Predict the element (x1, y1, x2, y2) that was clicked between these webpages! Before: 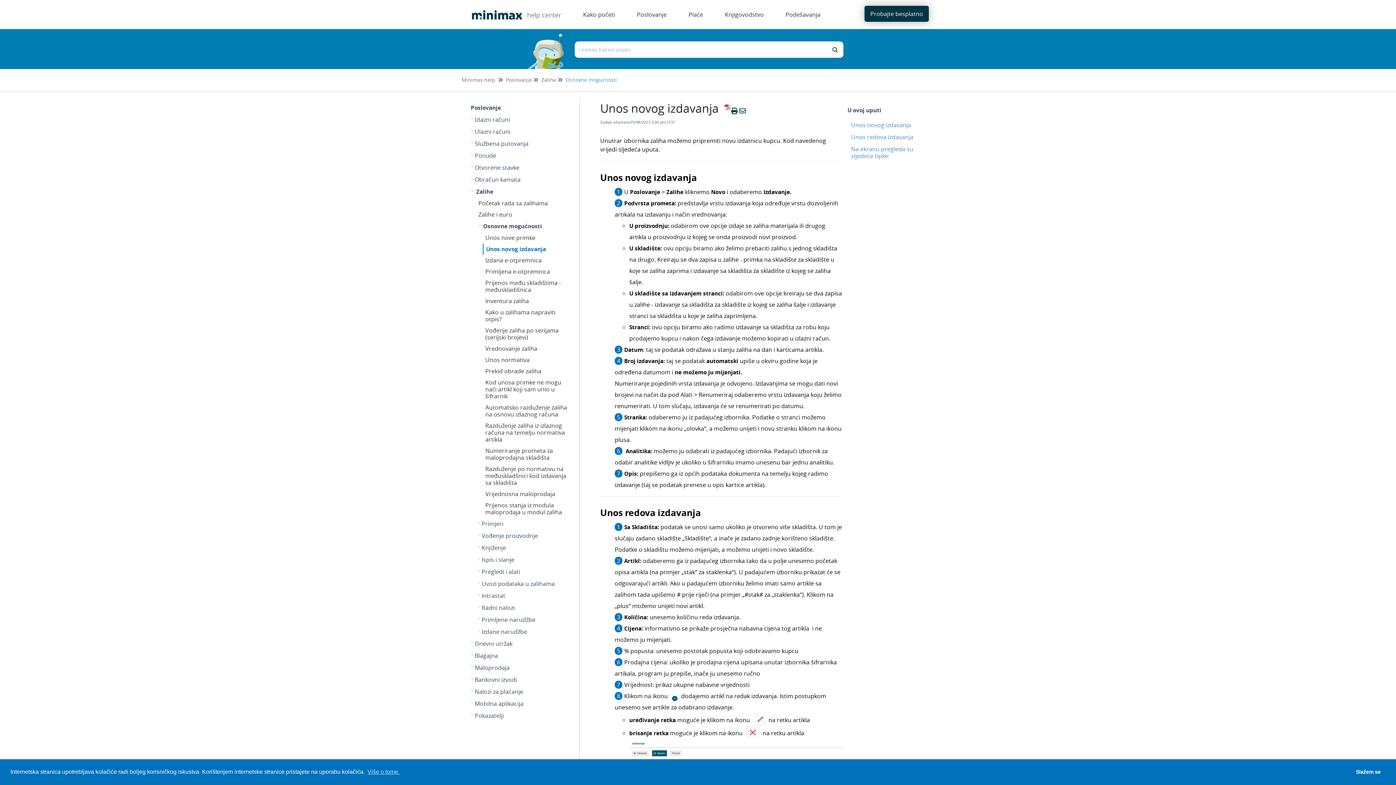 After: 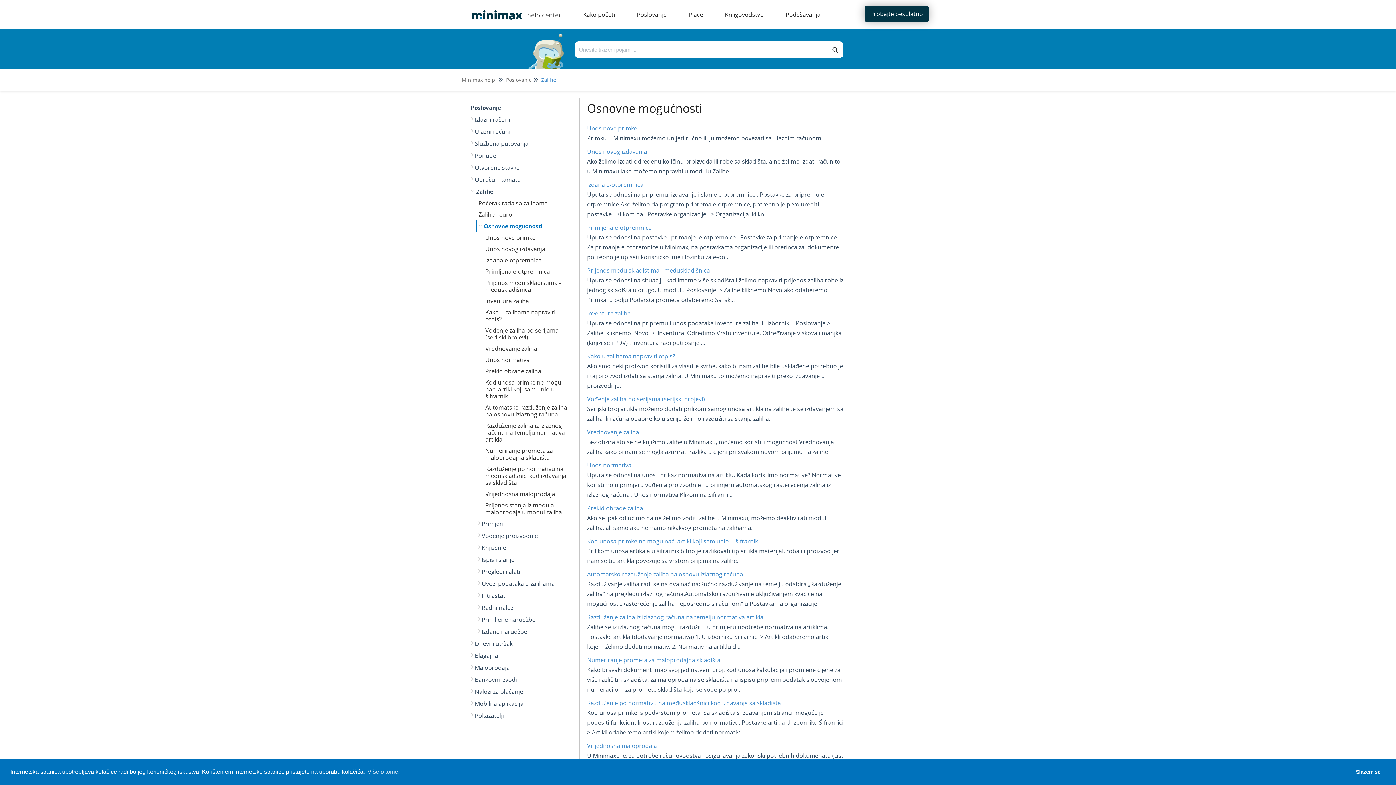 Action: bbox: (565, 76, 617, 83) label: Osnovne mogućnosti